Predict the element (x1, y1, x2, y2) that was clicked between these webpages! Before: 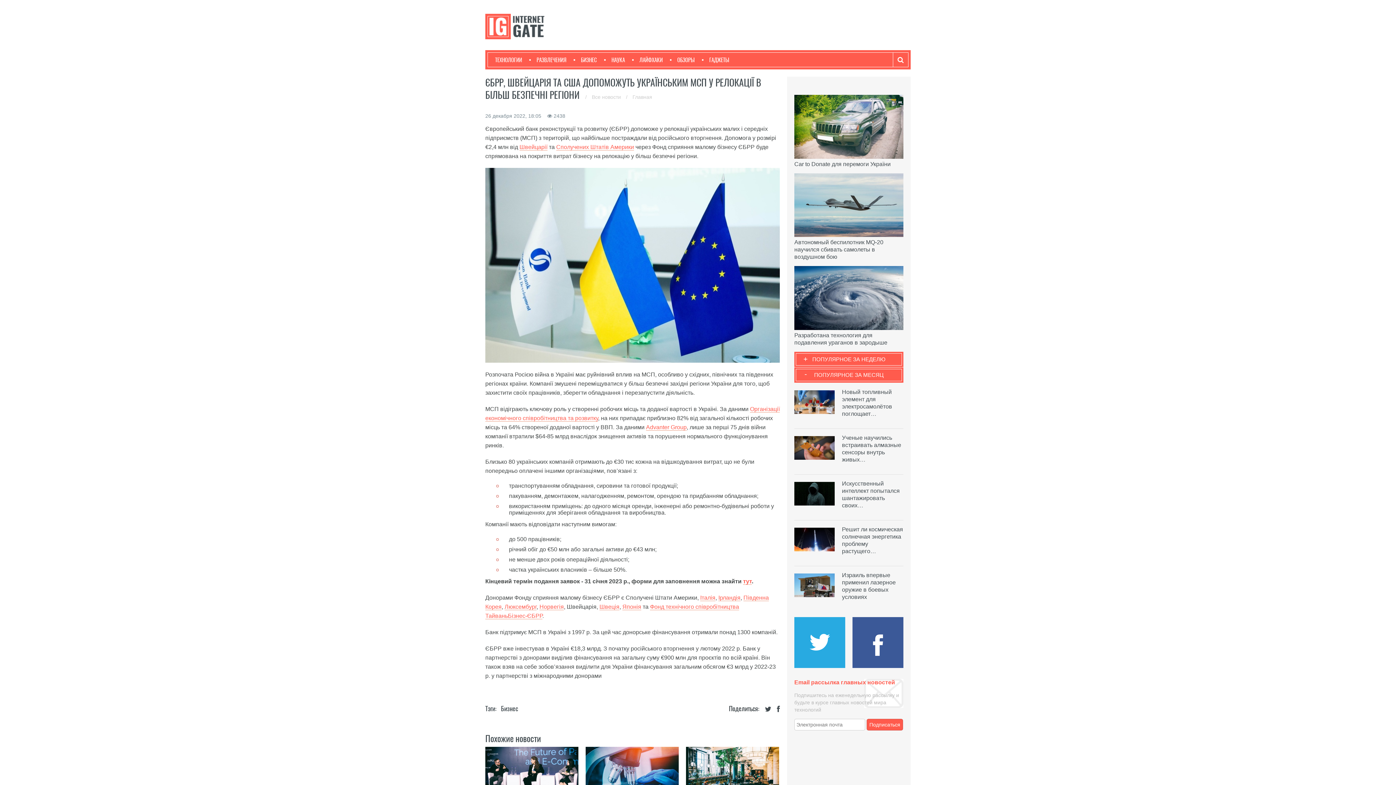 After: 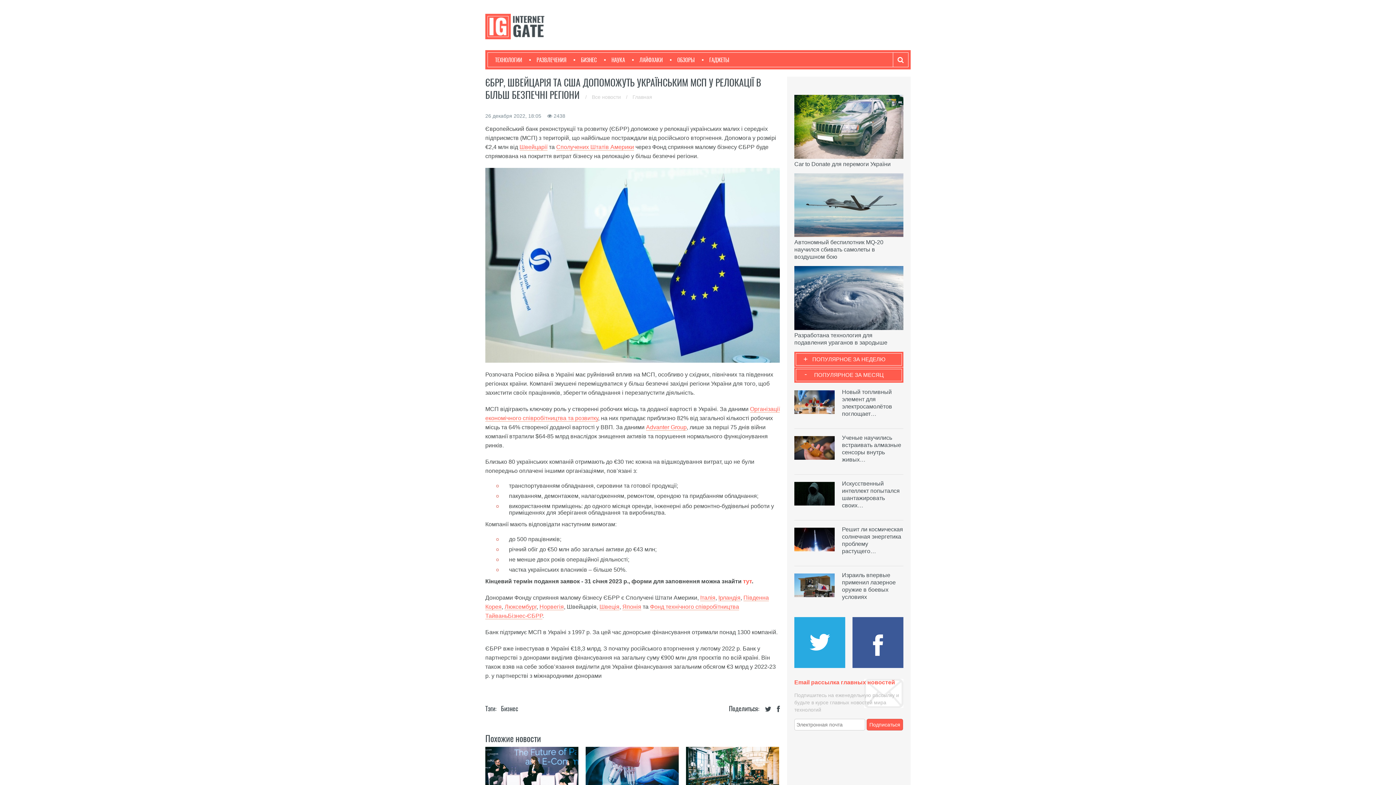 Action: label: тут bbox: (743, 578, 752, 585)